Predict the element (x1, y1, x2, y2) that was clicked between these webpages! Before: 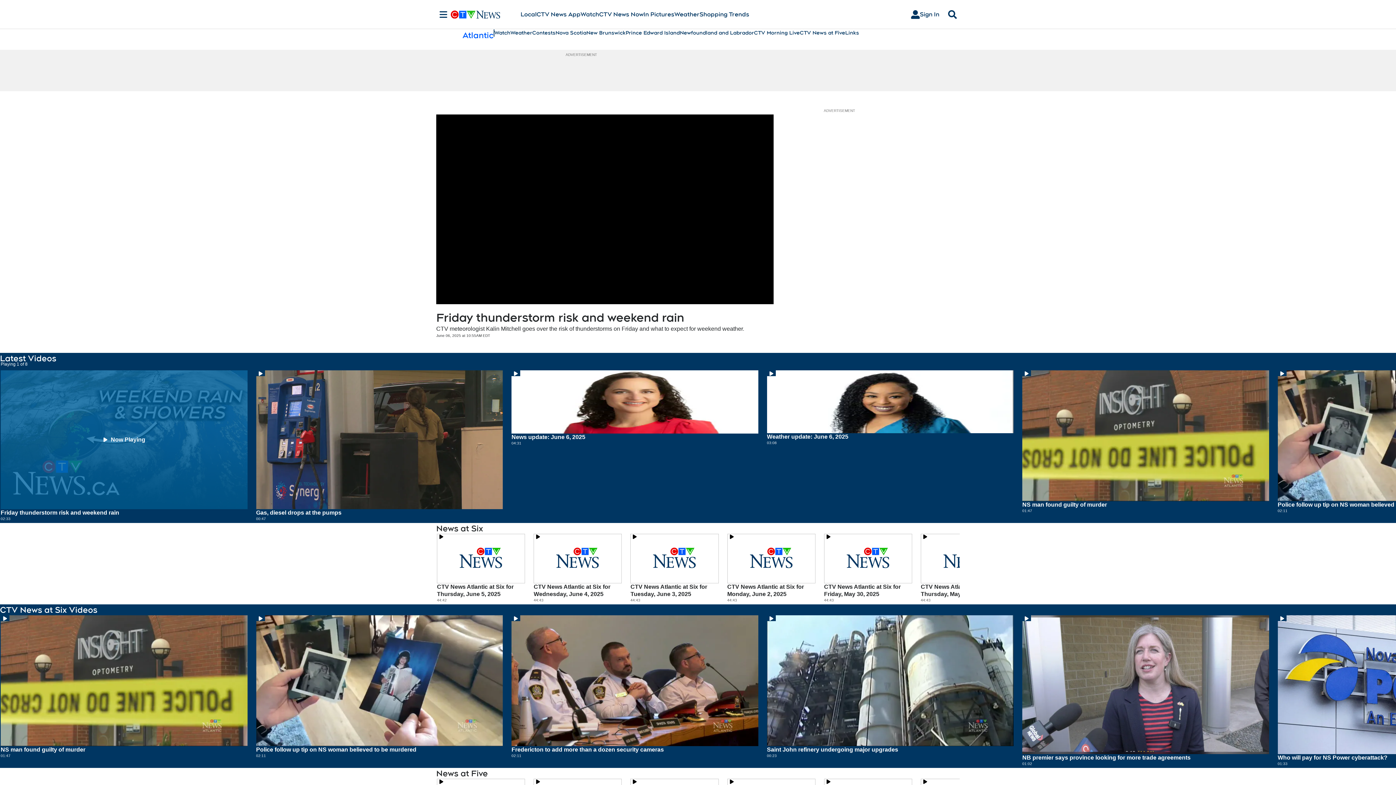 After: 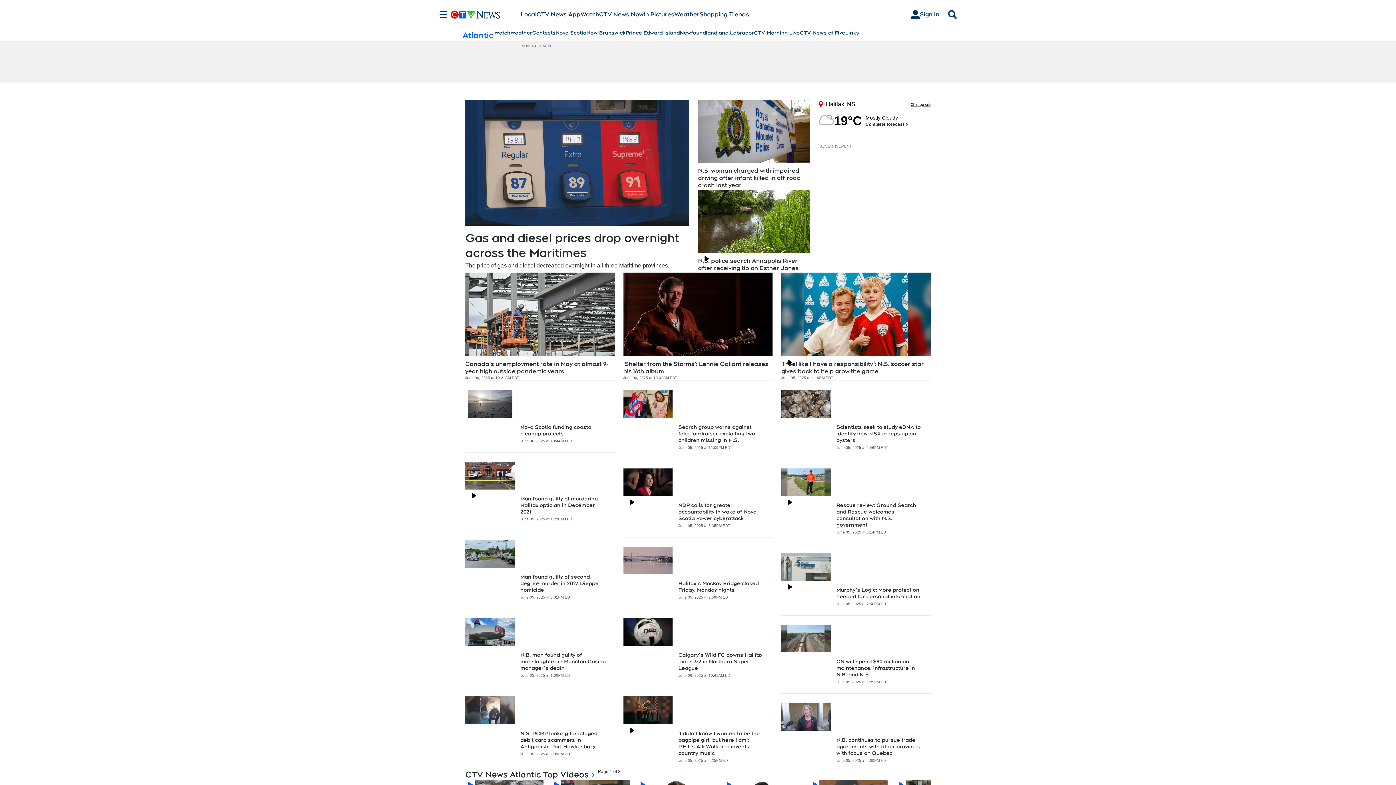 Action: label: Atlantic bbox: (462, 29, 493, 40)